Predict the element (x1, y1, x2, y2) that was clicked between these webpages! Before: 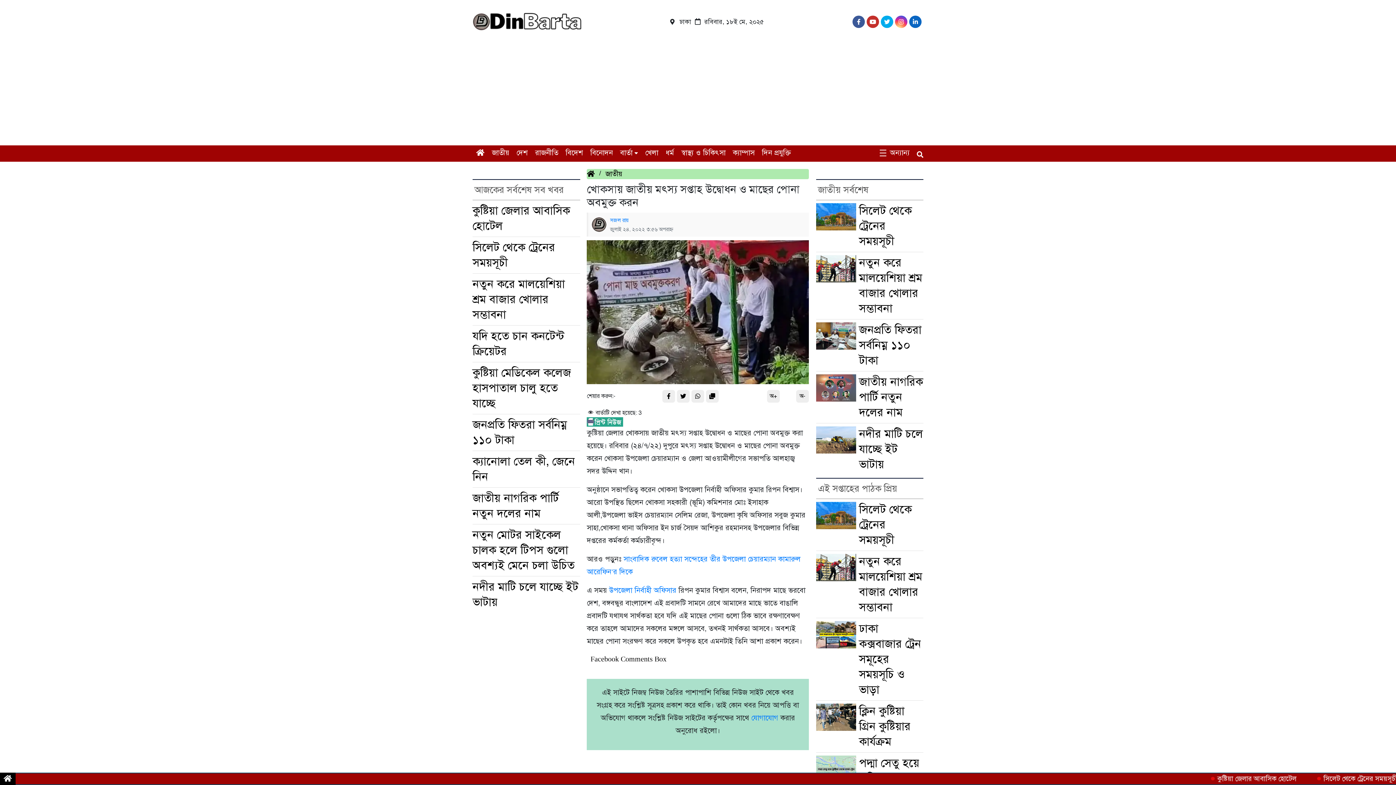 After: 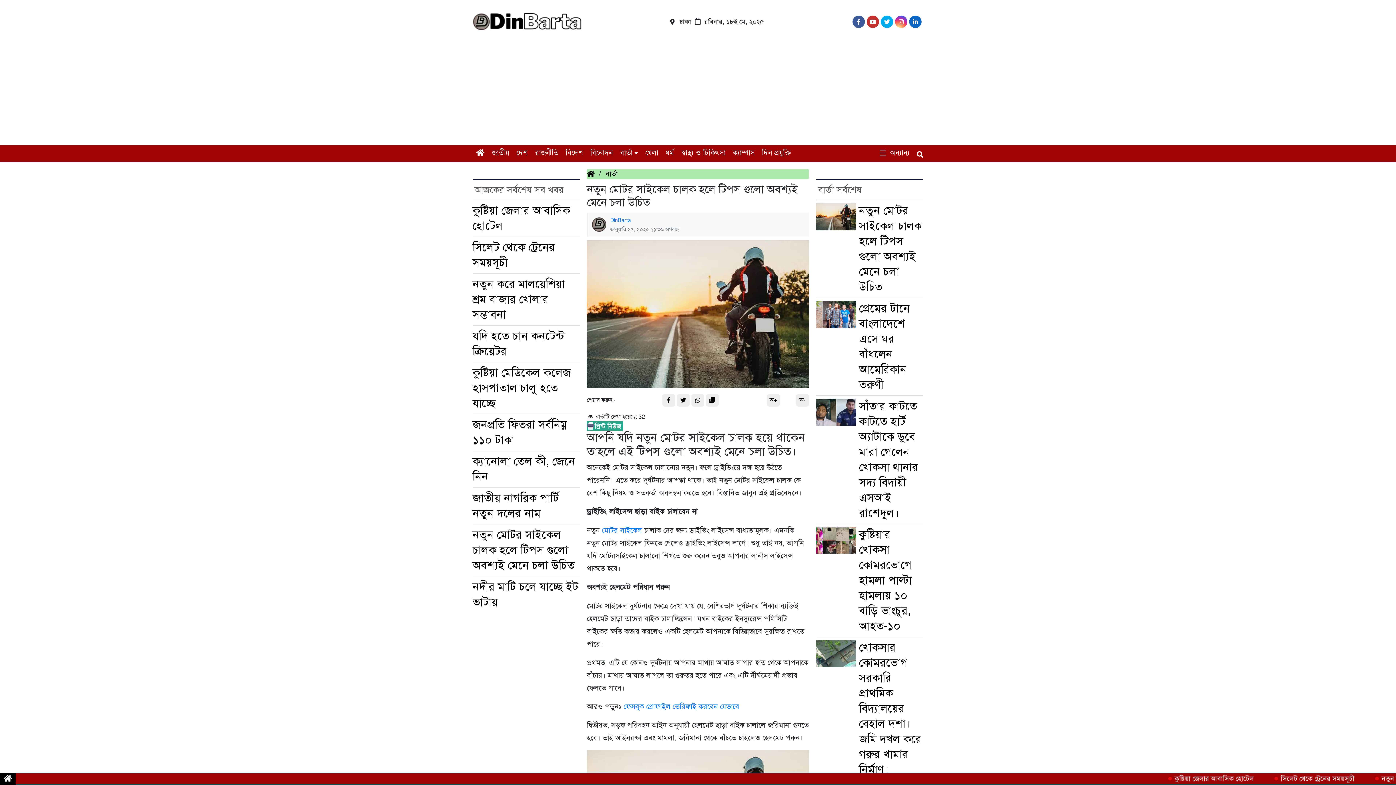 Action: label: নতুন মোটর সাইকেল চালক হলে টিপস গুলো অবশ্যই মেনে চলা উচিত bbox: (472, 527, 574, 572)